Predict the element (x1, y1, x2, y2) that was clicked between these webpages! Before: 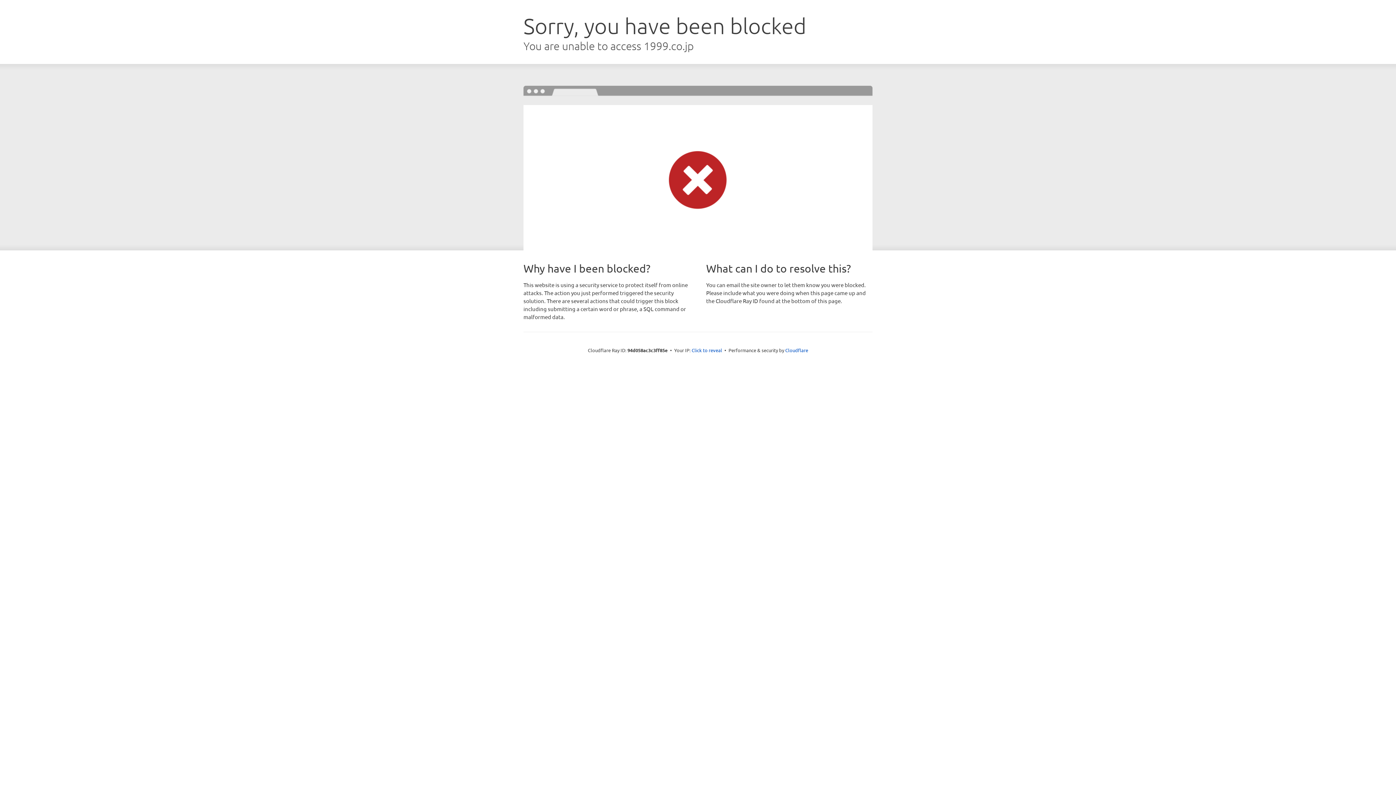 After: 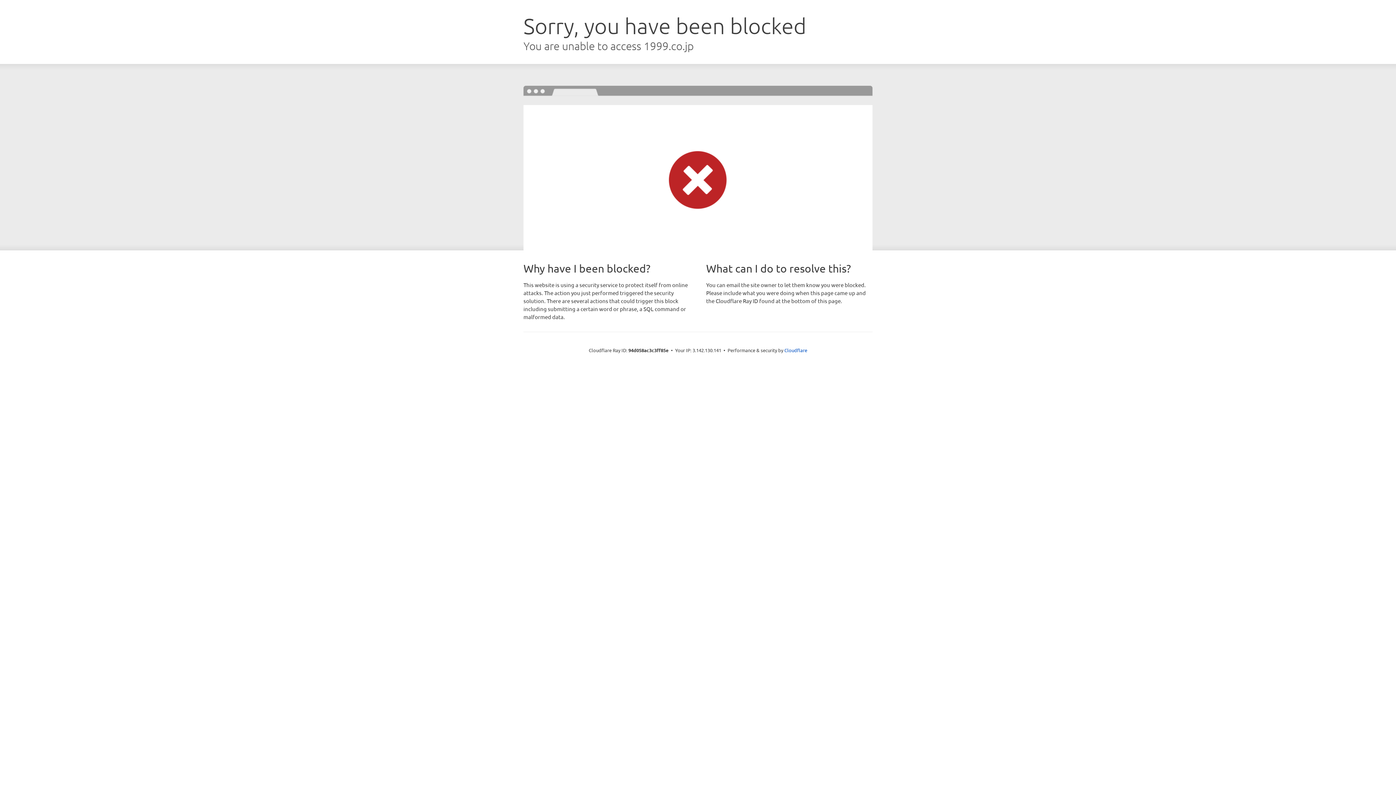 Action: label: Click to reveal bbox: (691, 346, 722, 353)